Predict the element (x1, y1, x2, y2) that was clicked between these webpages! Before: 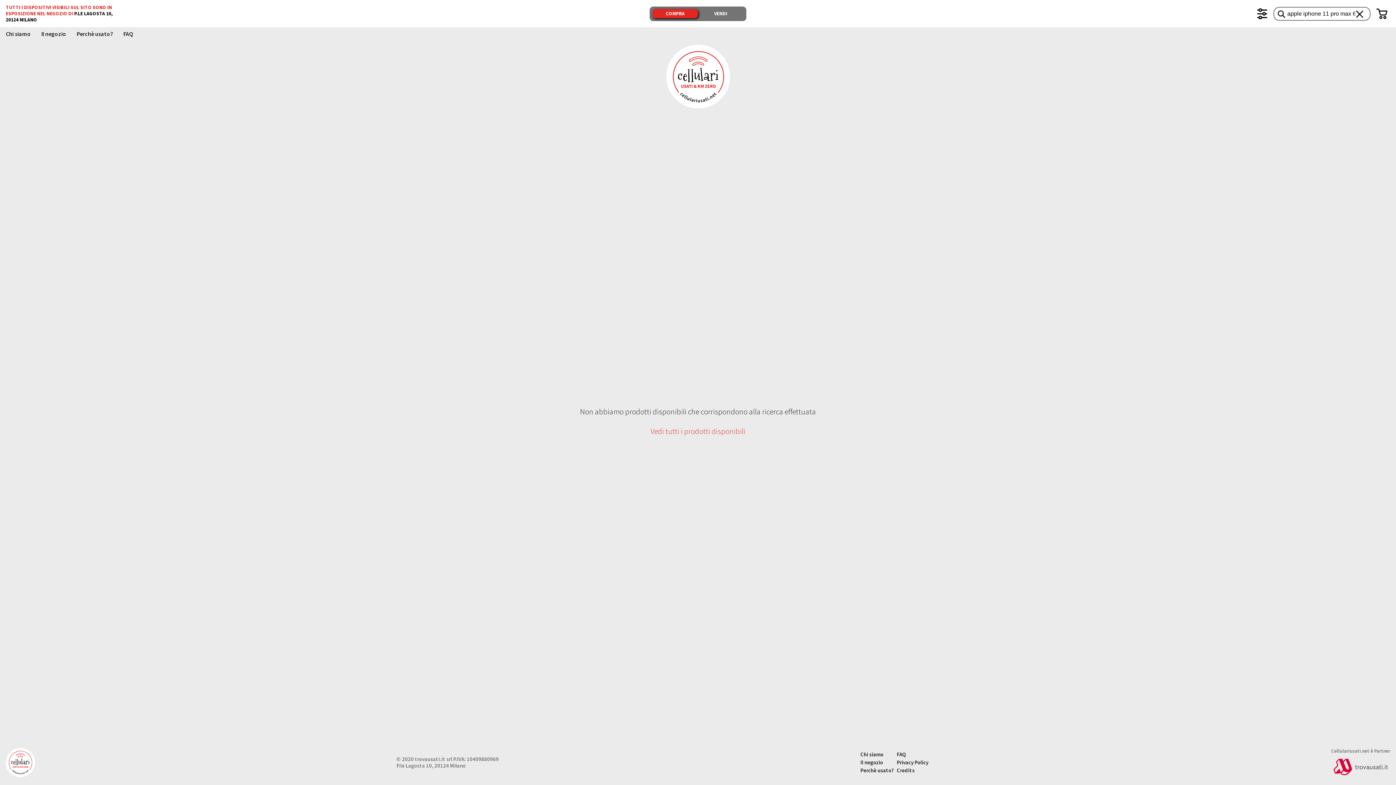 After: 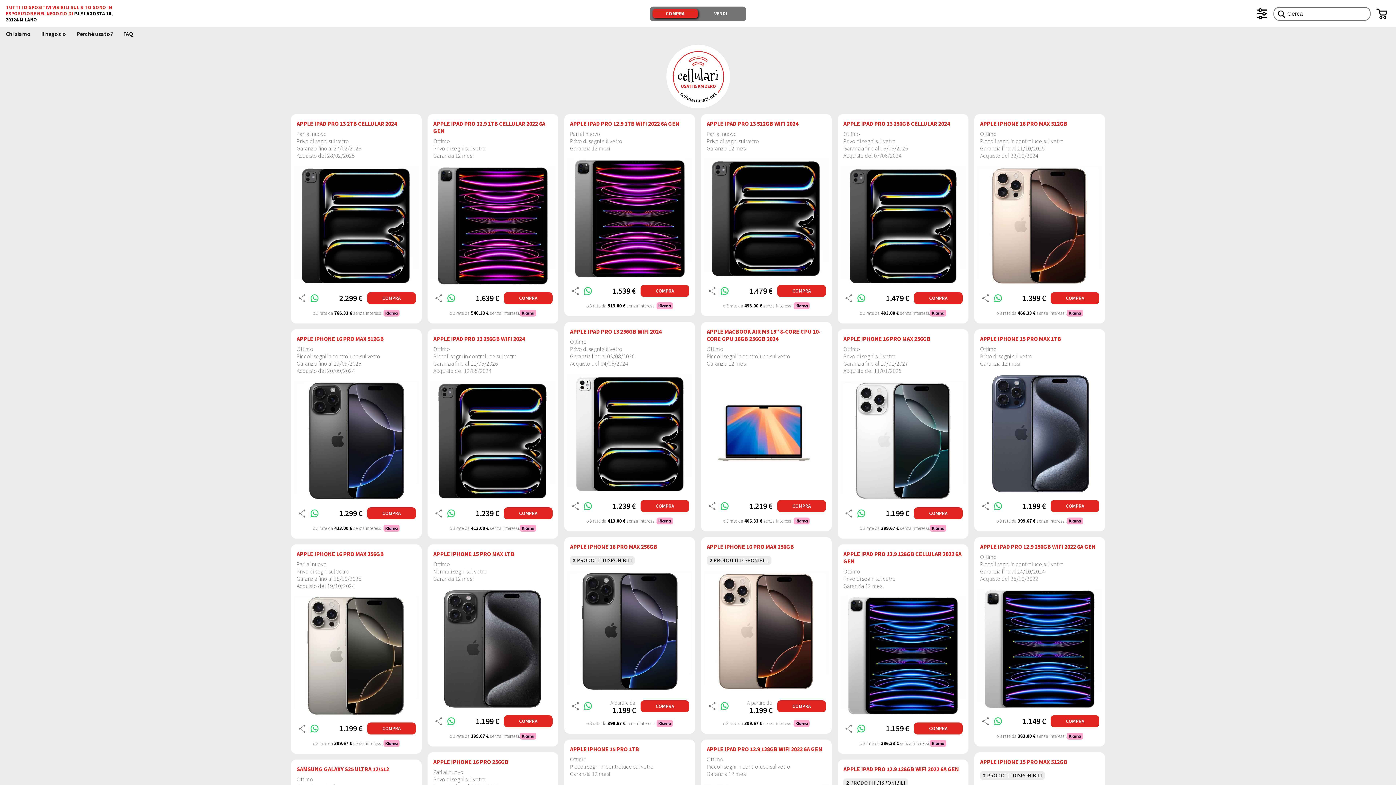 Action: label: Vedi tutti i prodotti disponibili bbox: (650, 426, 745, 436)